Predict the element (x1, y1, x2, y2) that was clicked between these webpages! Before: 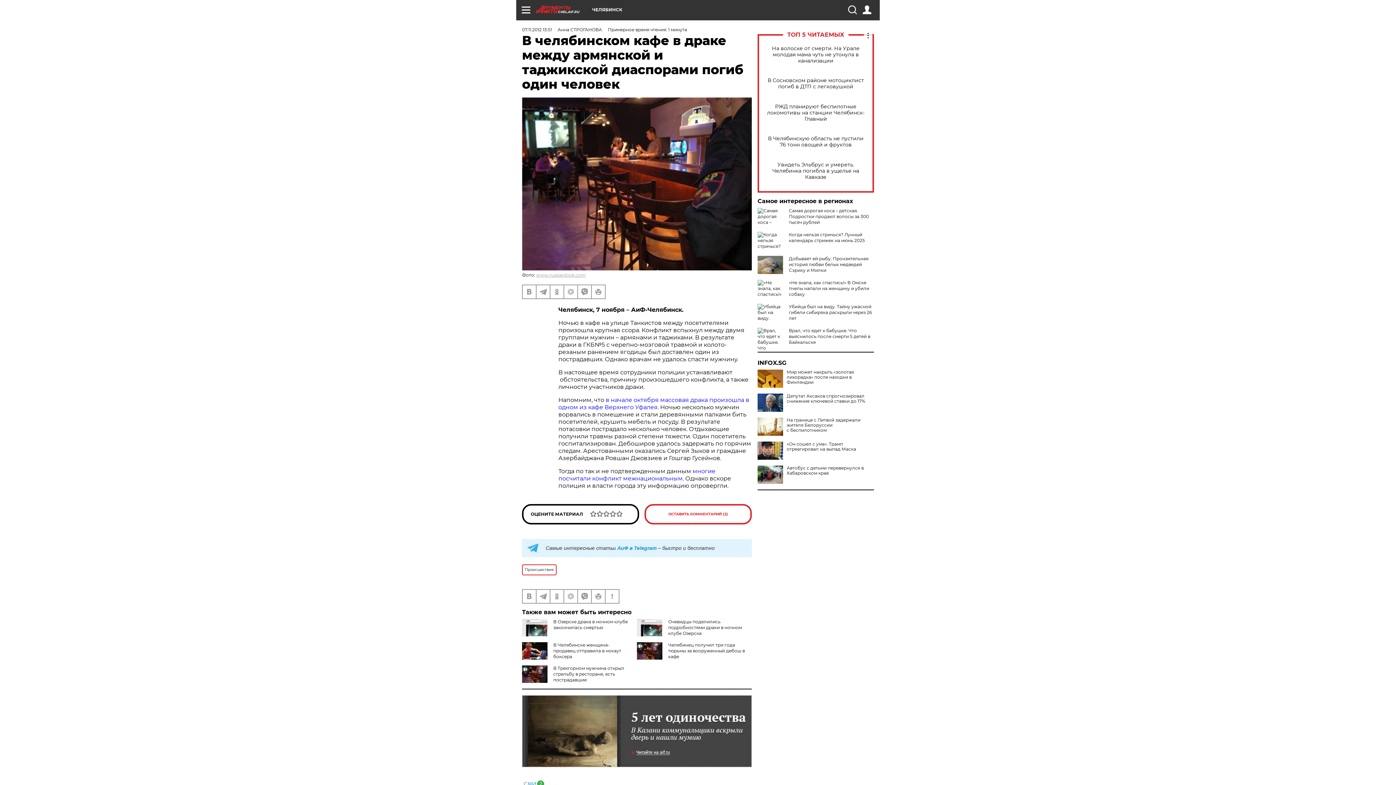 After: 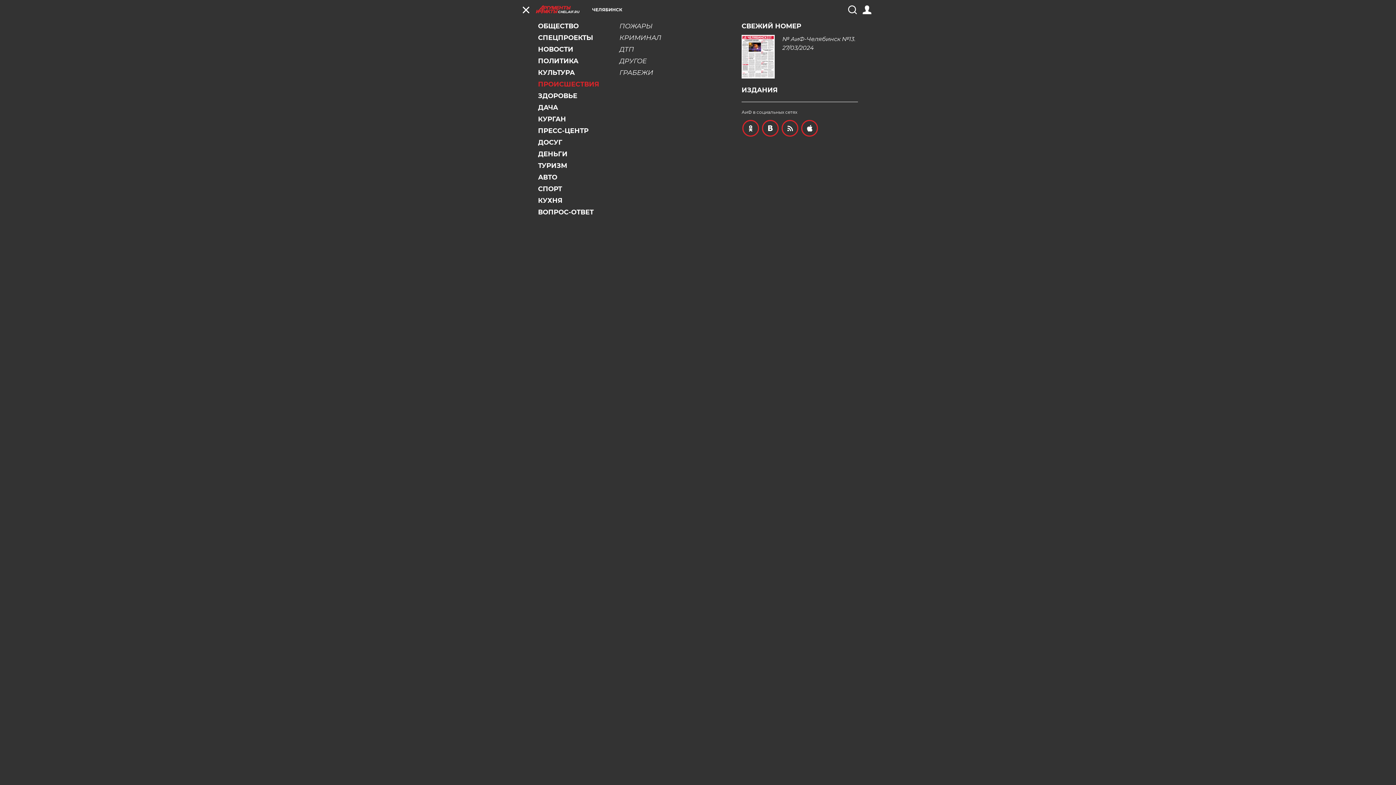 Action: bbox: (521, 5, 530, 14)